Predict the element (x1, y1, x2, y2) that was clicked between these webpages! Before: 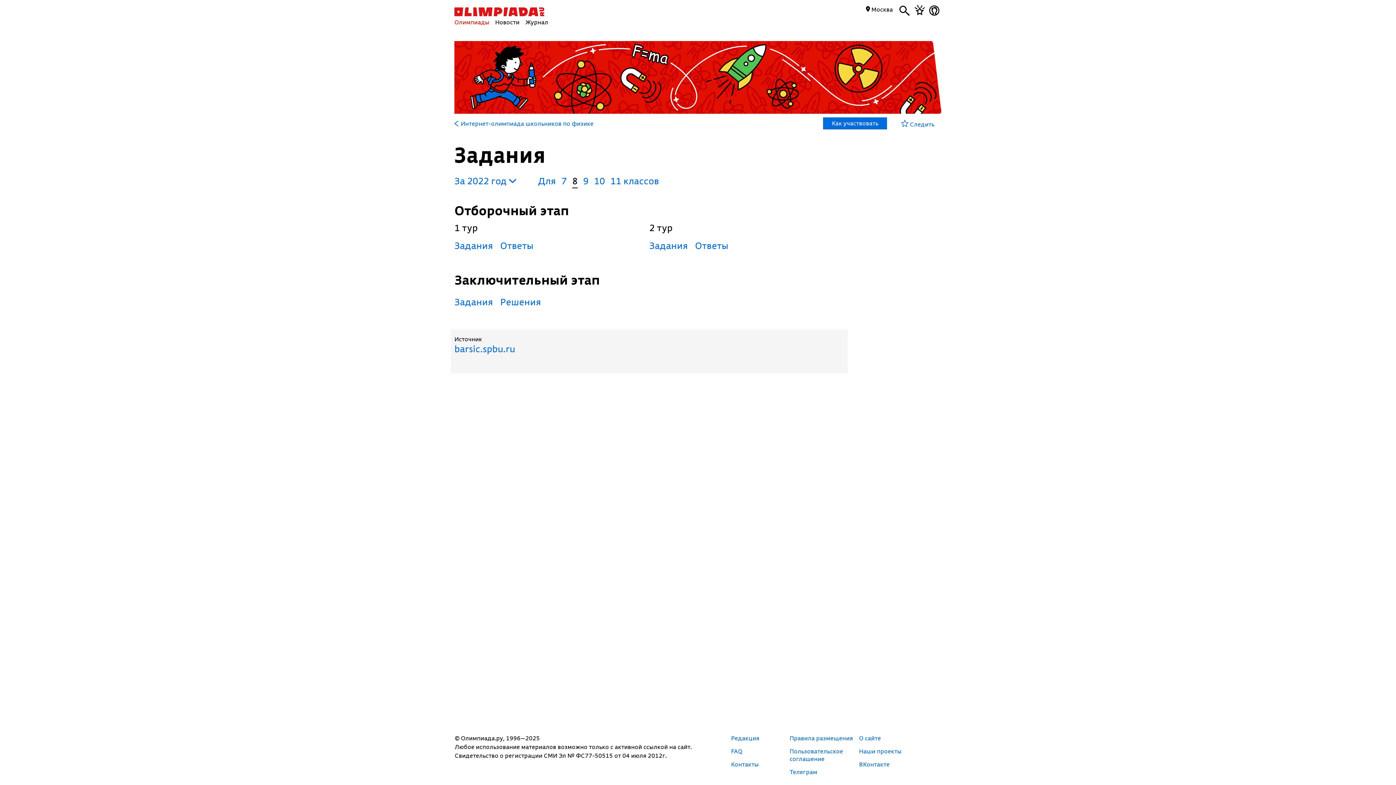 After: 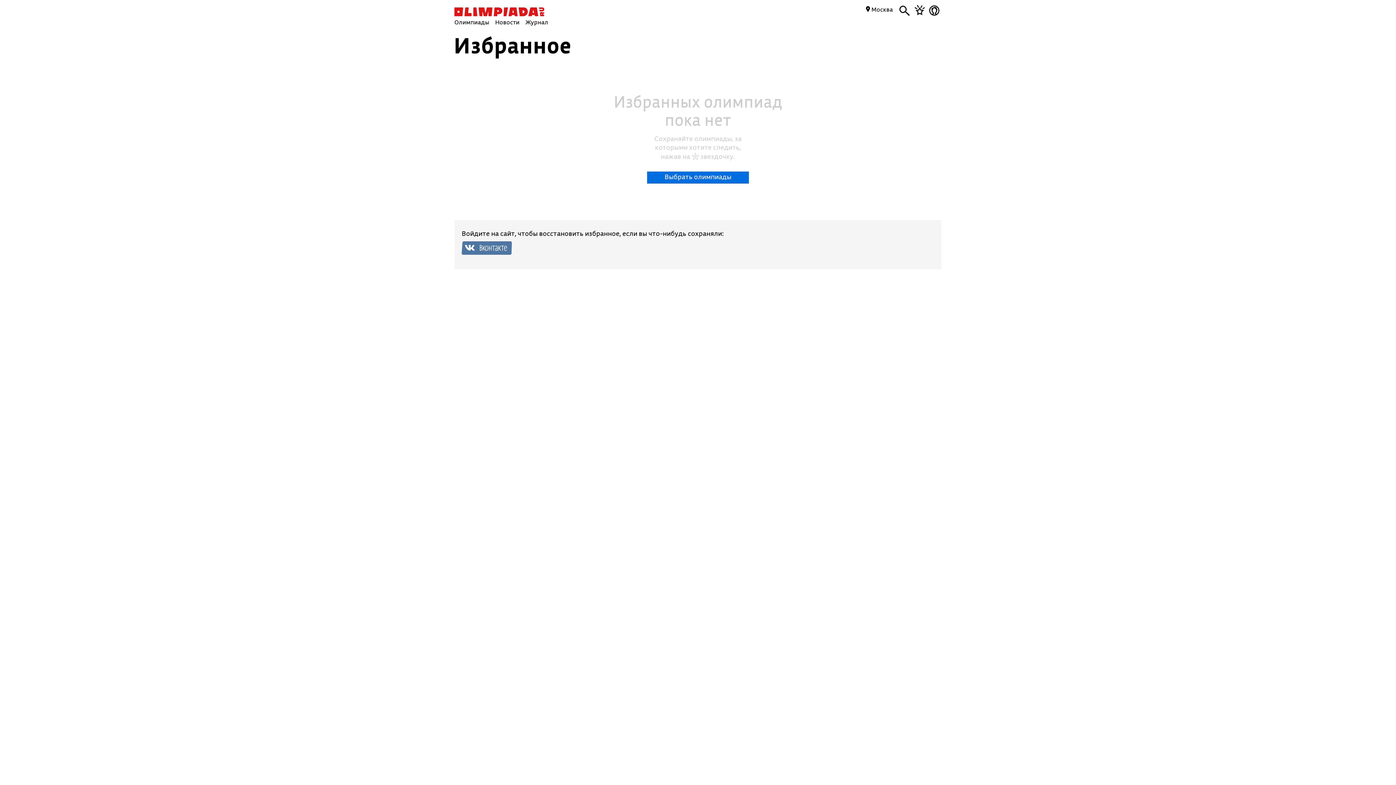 Action: bbox: (912, 5, 927, 27)